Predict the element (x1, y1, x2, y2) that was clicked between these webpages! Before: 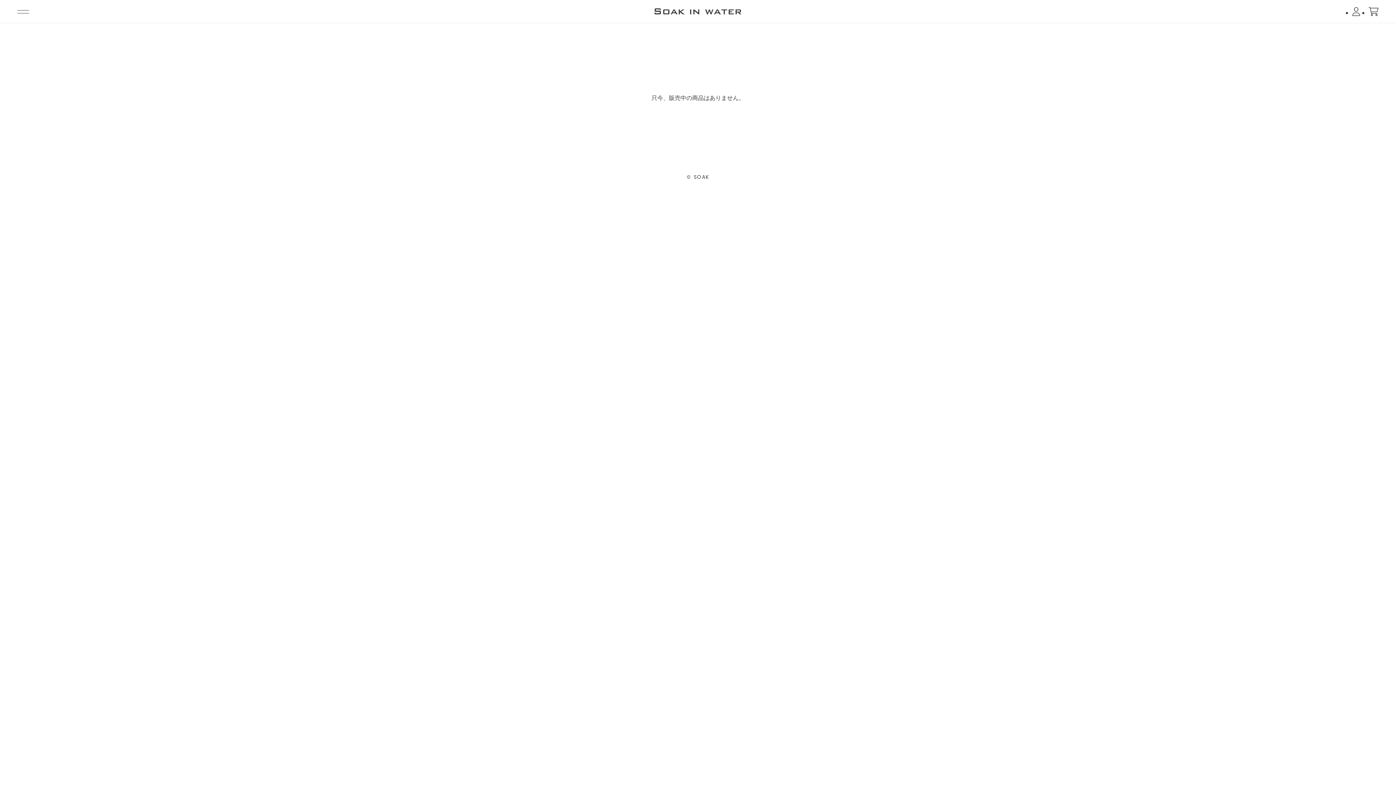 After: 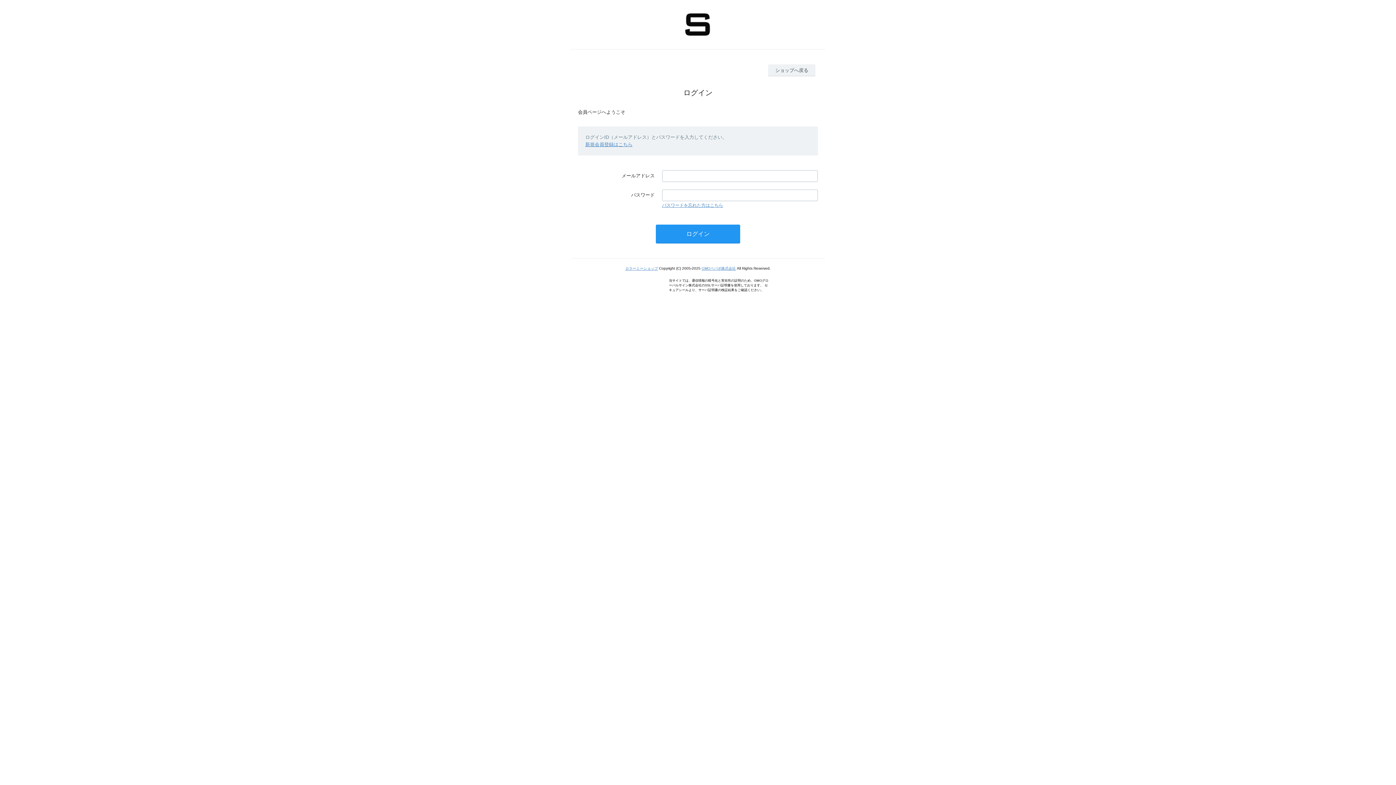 Action: bbox: (1352, 7, 1360, 15)